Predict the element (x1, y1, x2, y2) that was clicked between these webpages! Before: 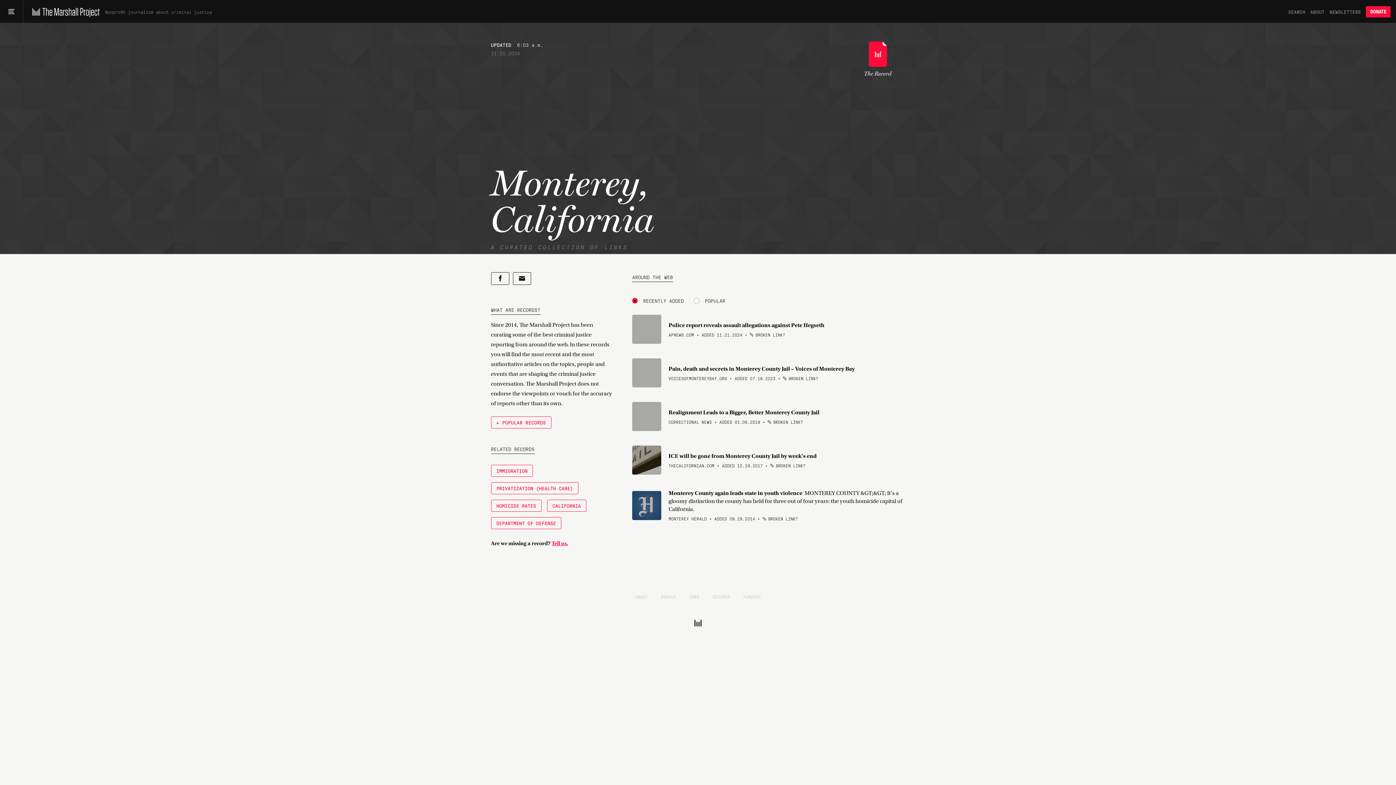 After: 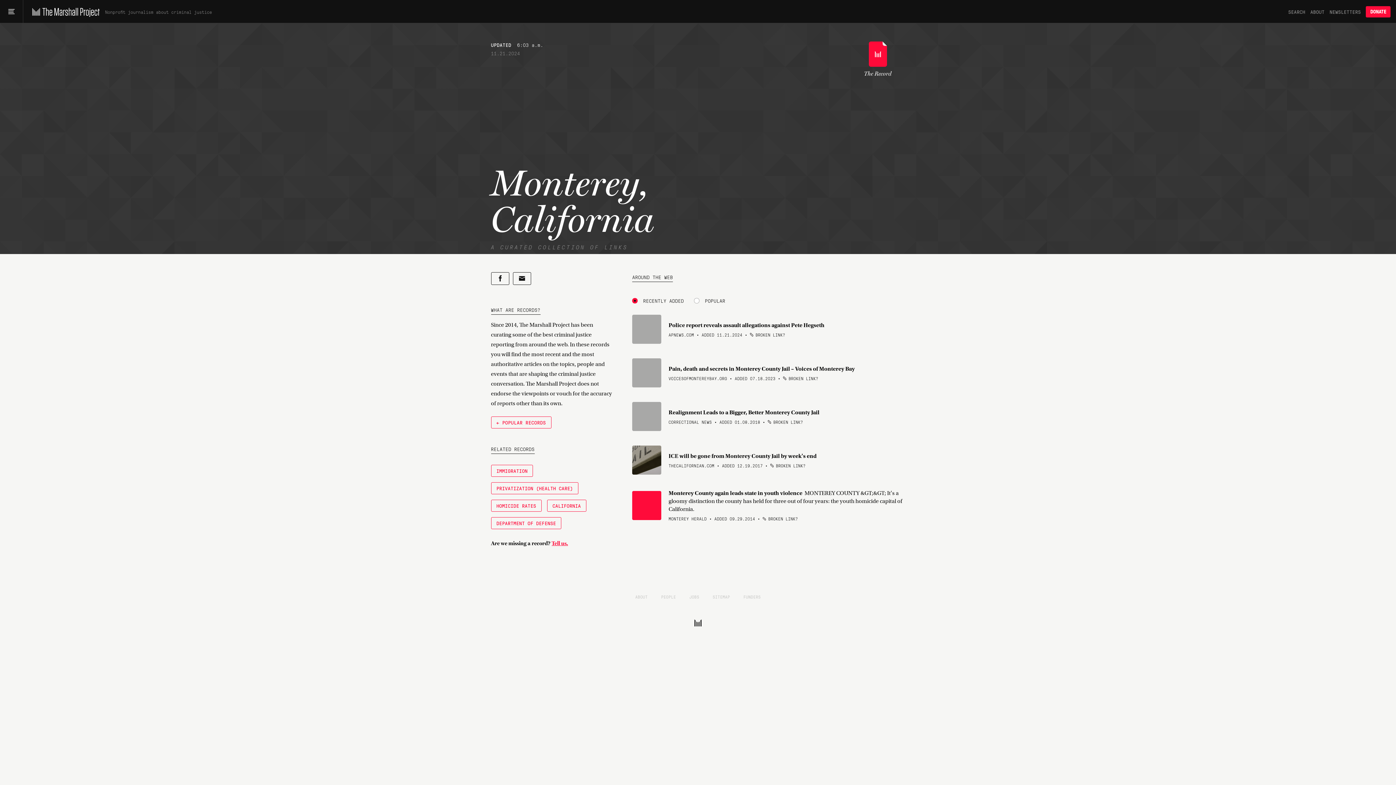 Action: bbox: (632, 491, 668, 520)